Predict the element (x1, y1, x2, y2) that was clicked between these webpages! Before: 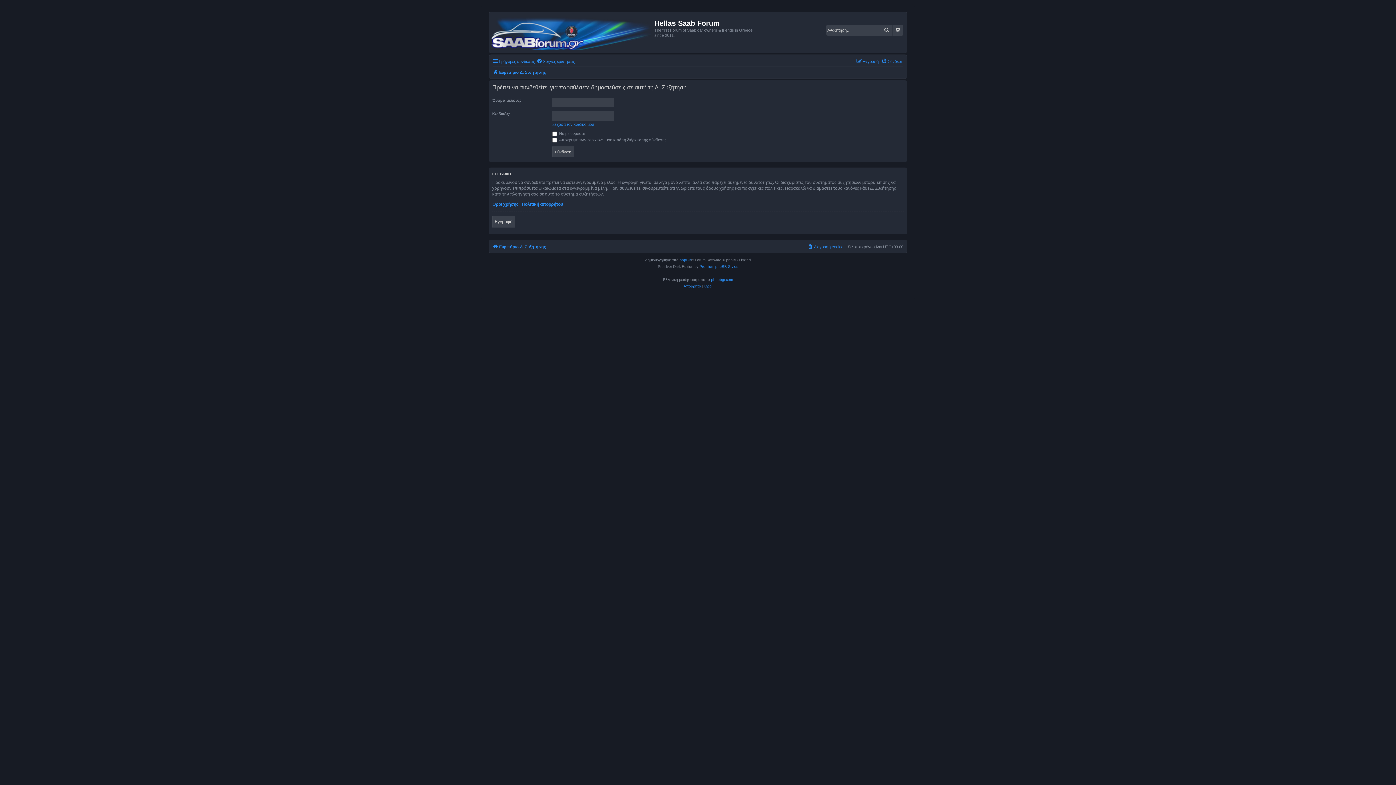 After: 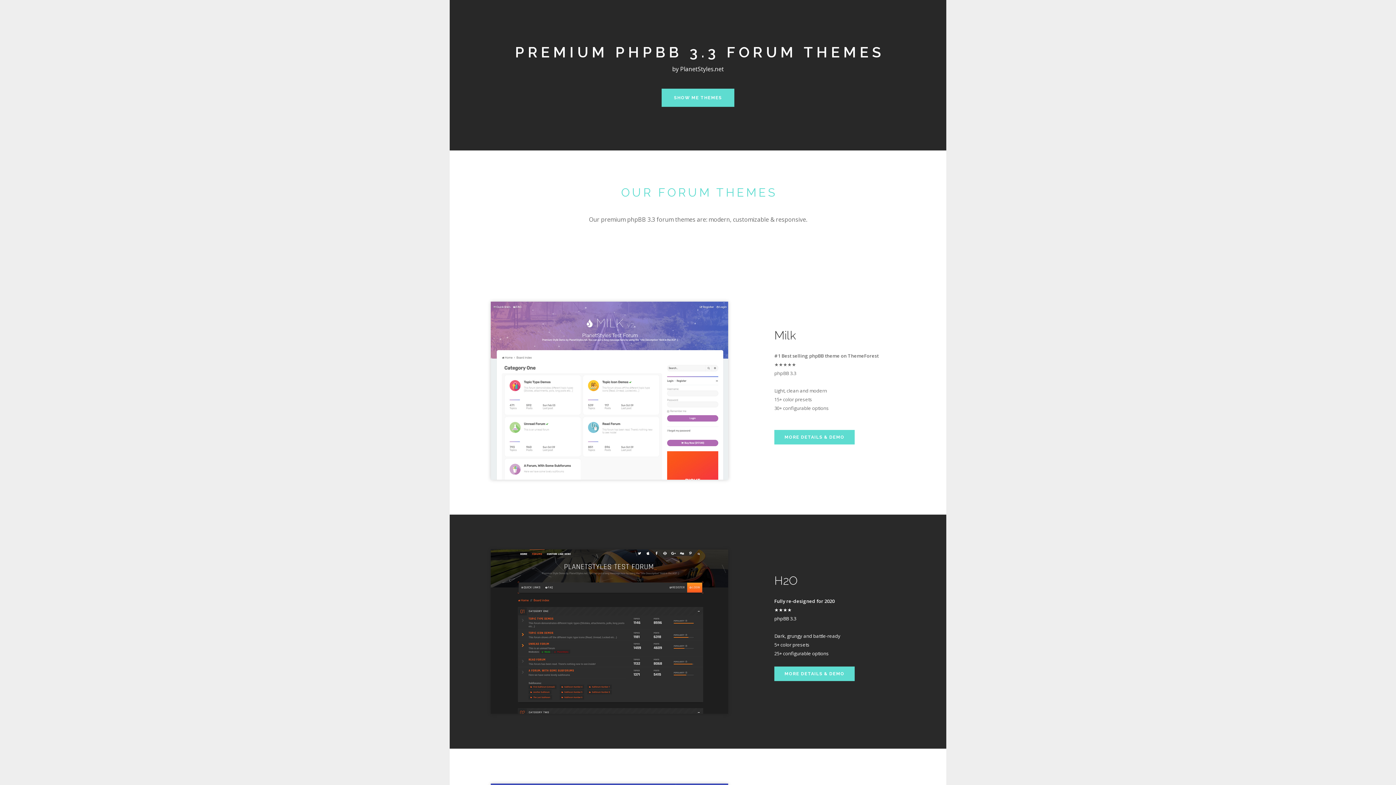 Action: bbox: (699, 263, 738, 270) label: Premium phpBB Styles